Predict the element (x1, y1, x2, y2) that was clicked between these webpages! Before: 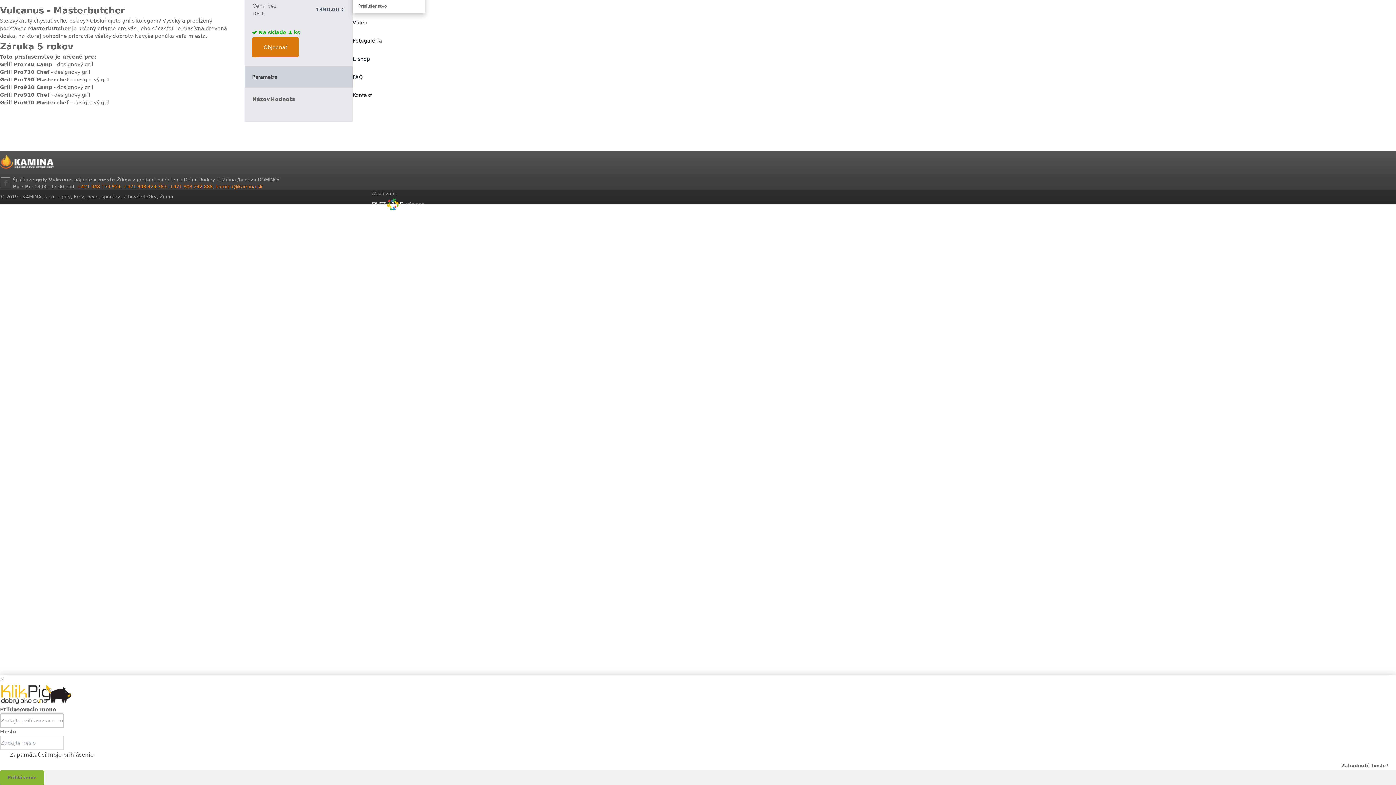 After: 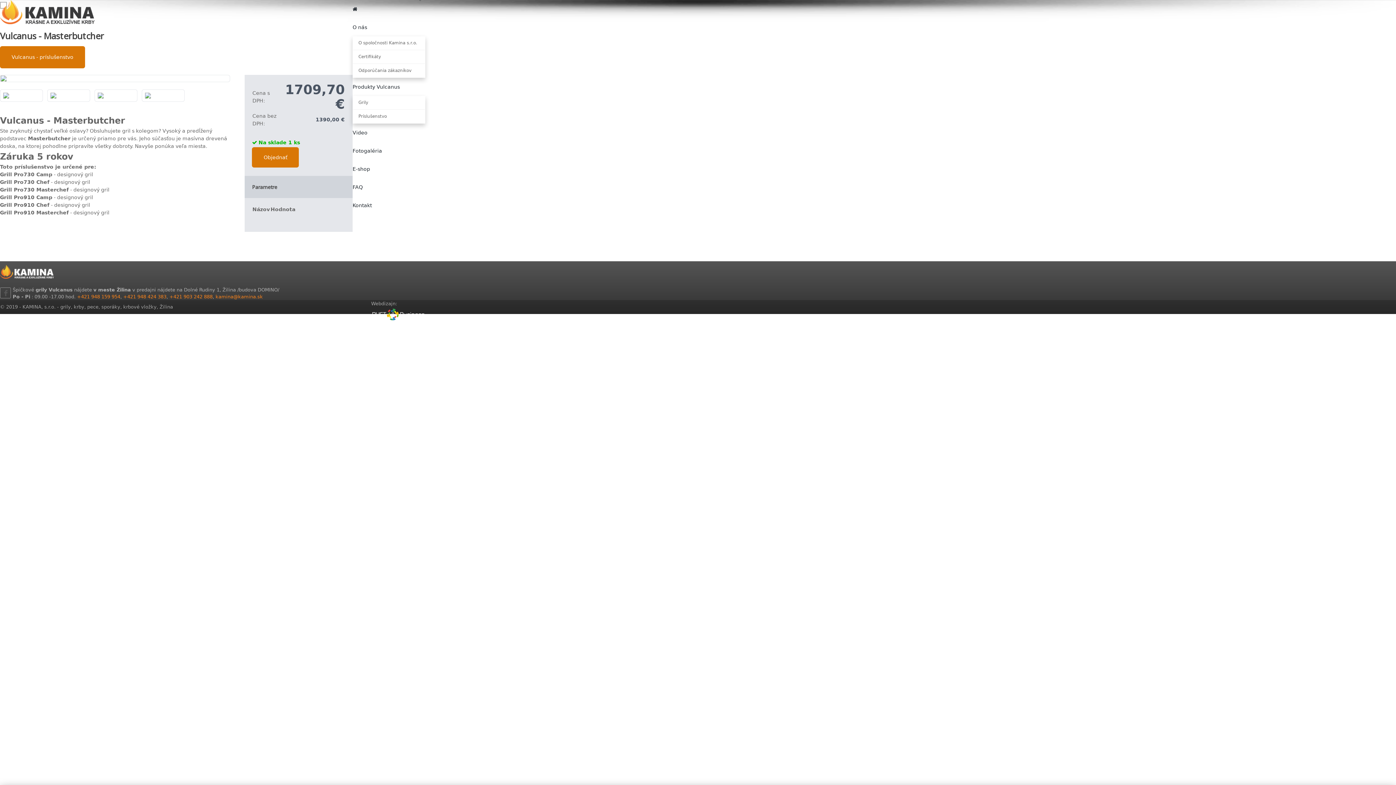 Action: label: Zabudnuté heslo? bbox: (1334, 759, 1396, 772)